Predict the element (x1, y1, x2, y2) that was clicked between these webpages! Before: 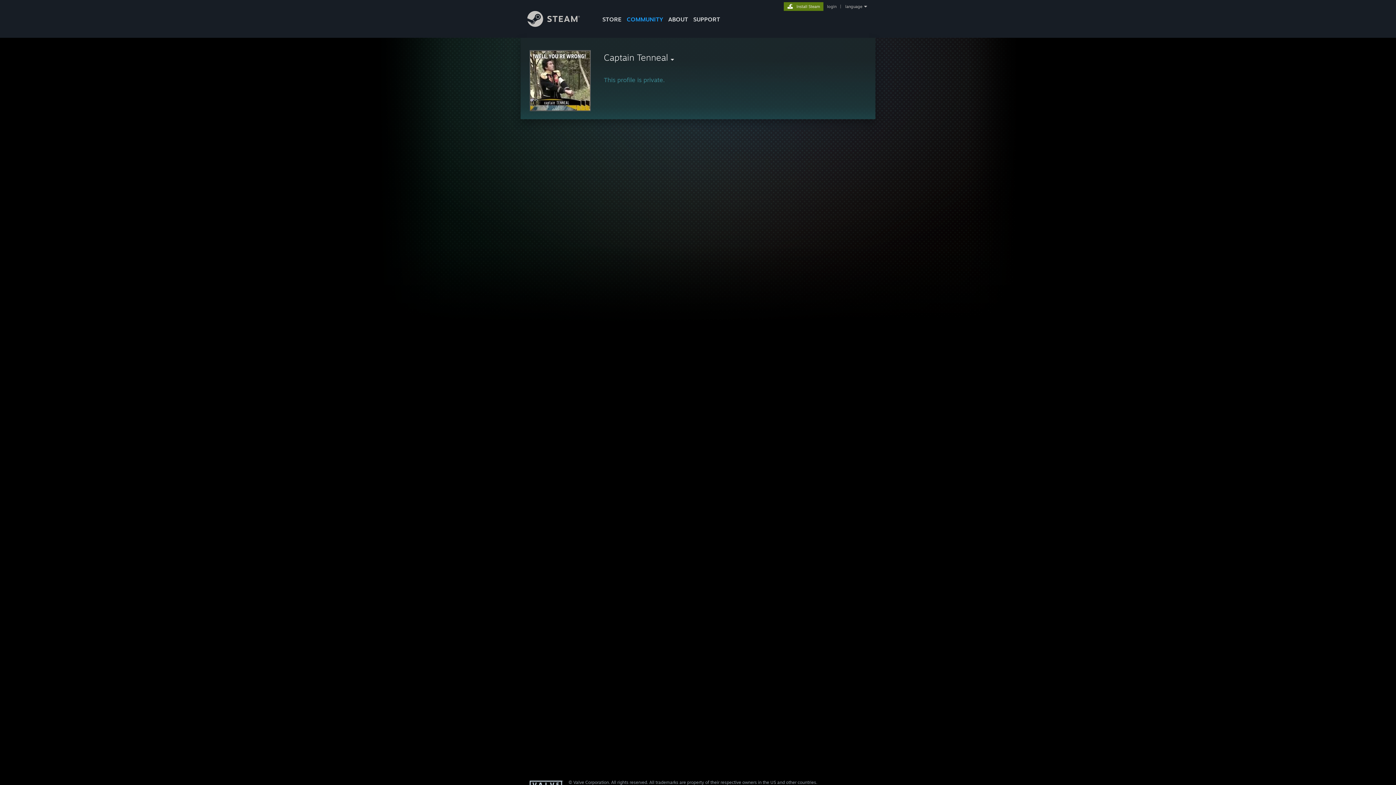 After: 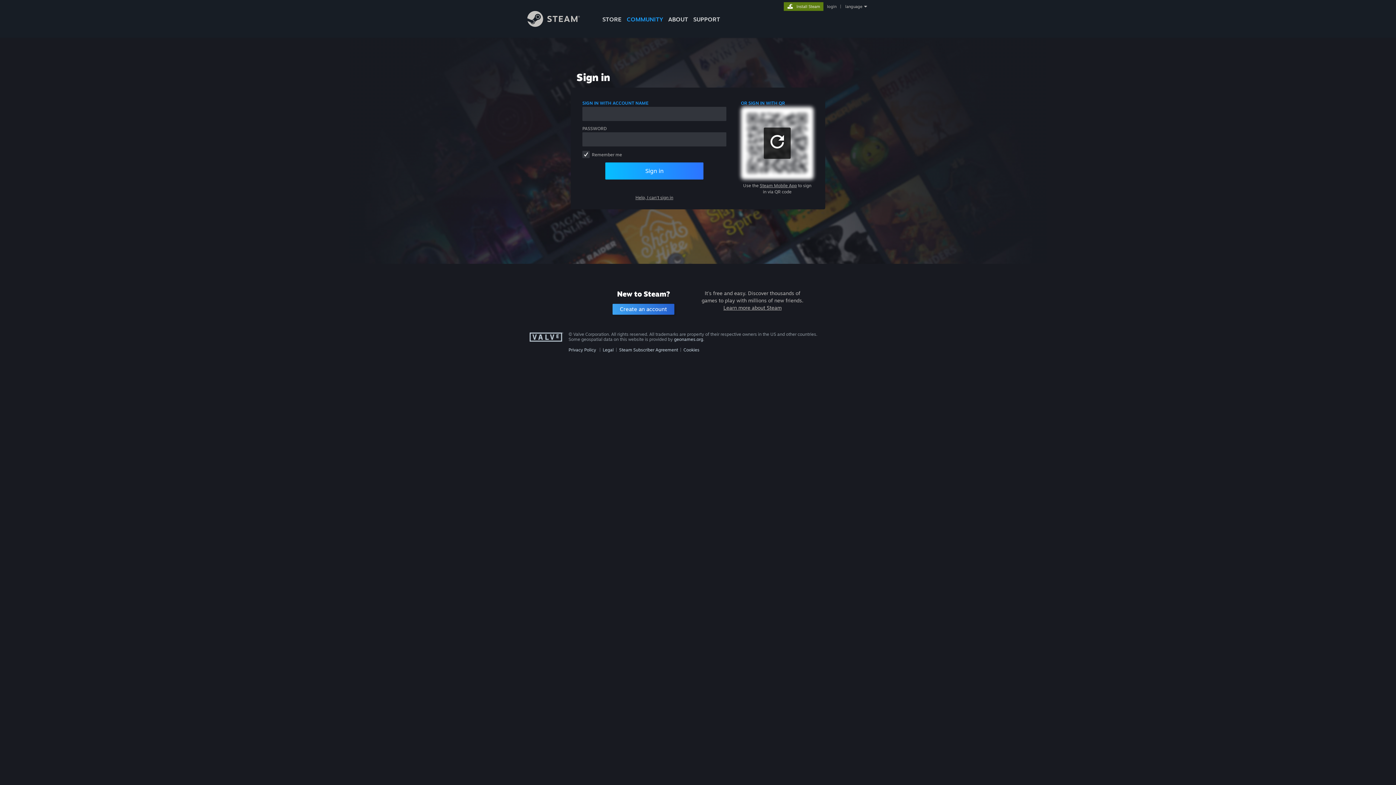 Action: bbox: (825, 4, 838, 9) label: login